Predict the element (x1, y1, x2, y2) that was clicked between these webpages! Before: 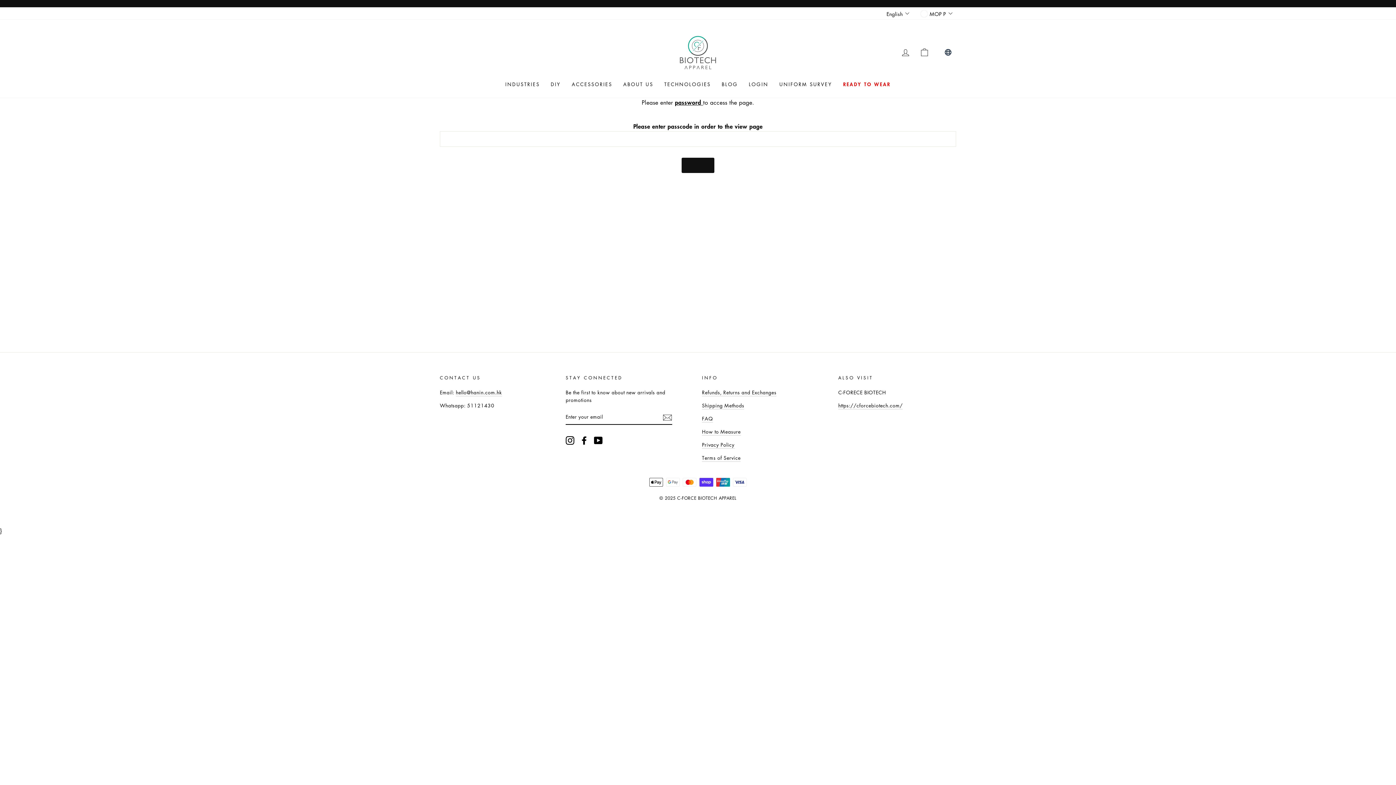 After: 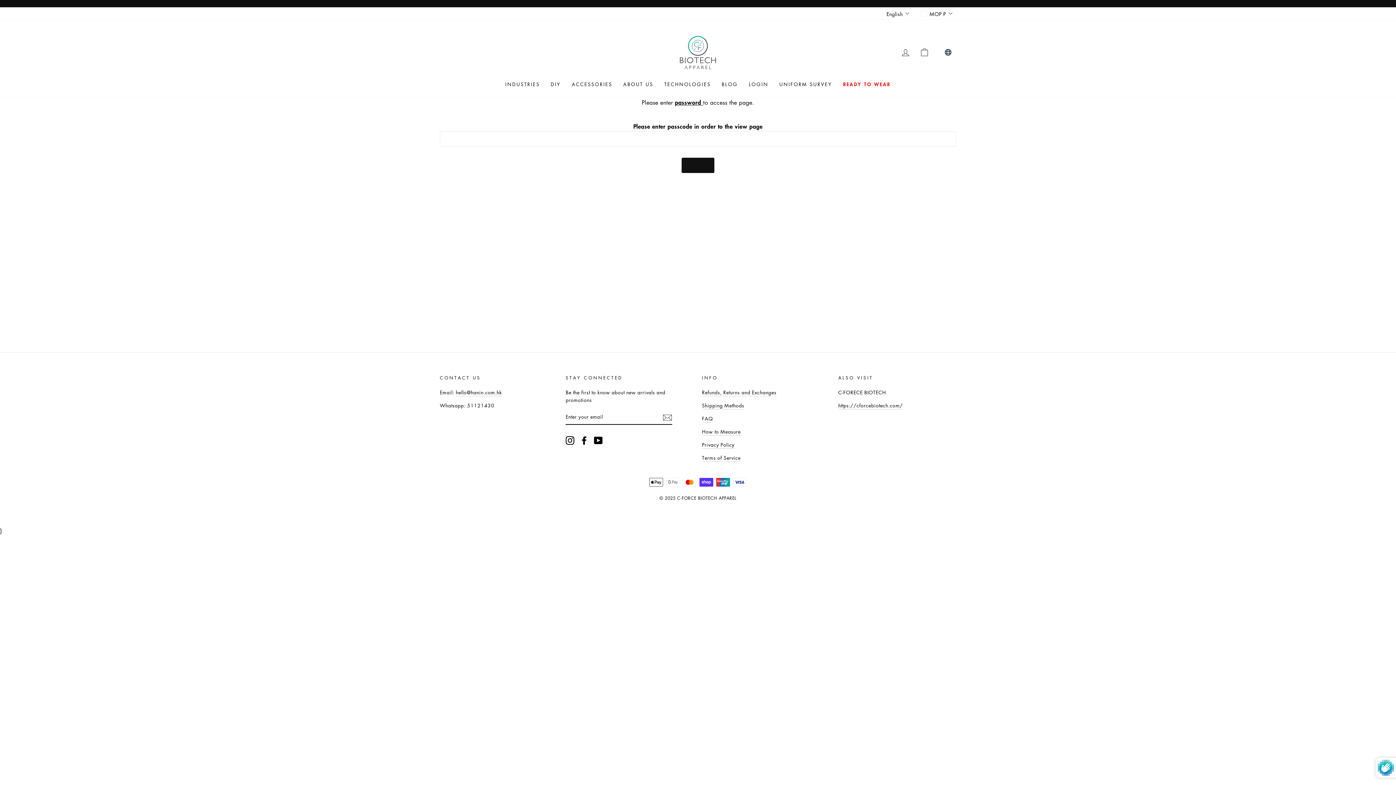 Action: label: Subscribe bbox: (662, 412, 672, 422)